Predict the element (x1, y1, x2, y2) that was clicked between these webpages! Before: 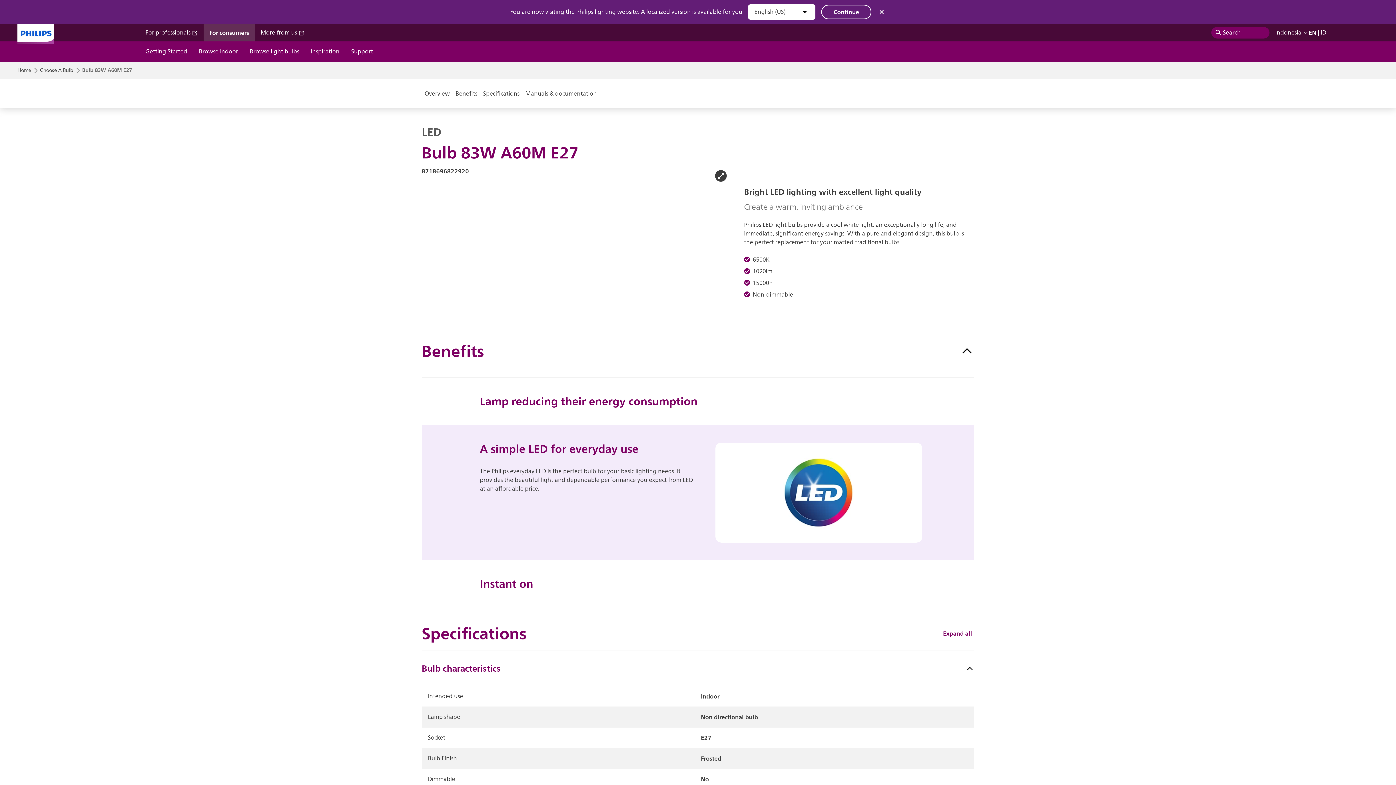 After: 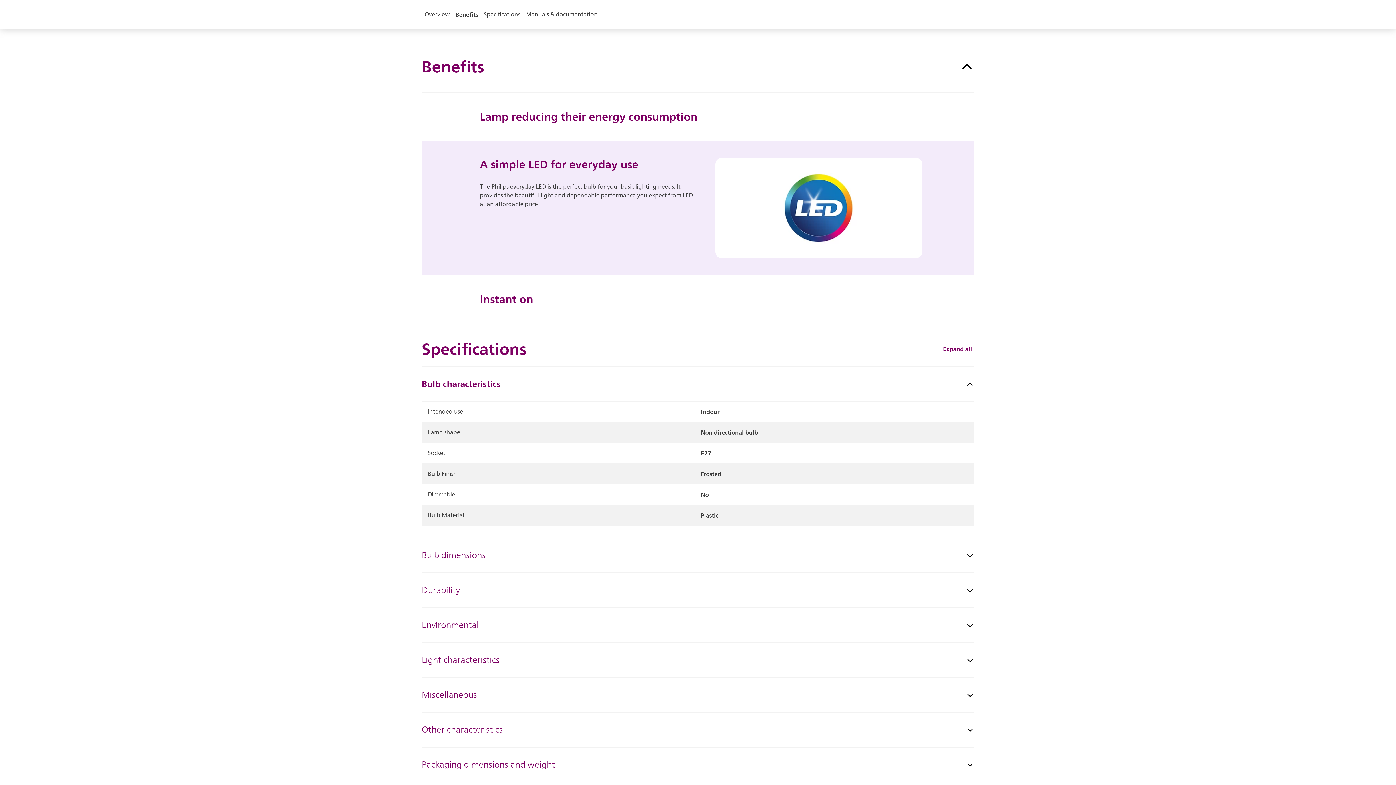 Action: bbox: (452, 79, 480, 108) label: Benefits